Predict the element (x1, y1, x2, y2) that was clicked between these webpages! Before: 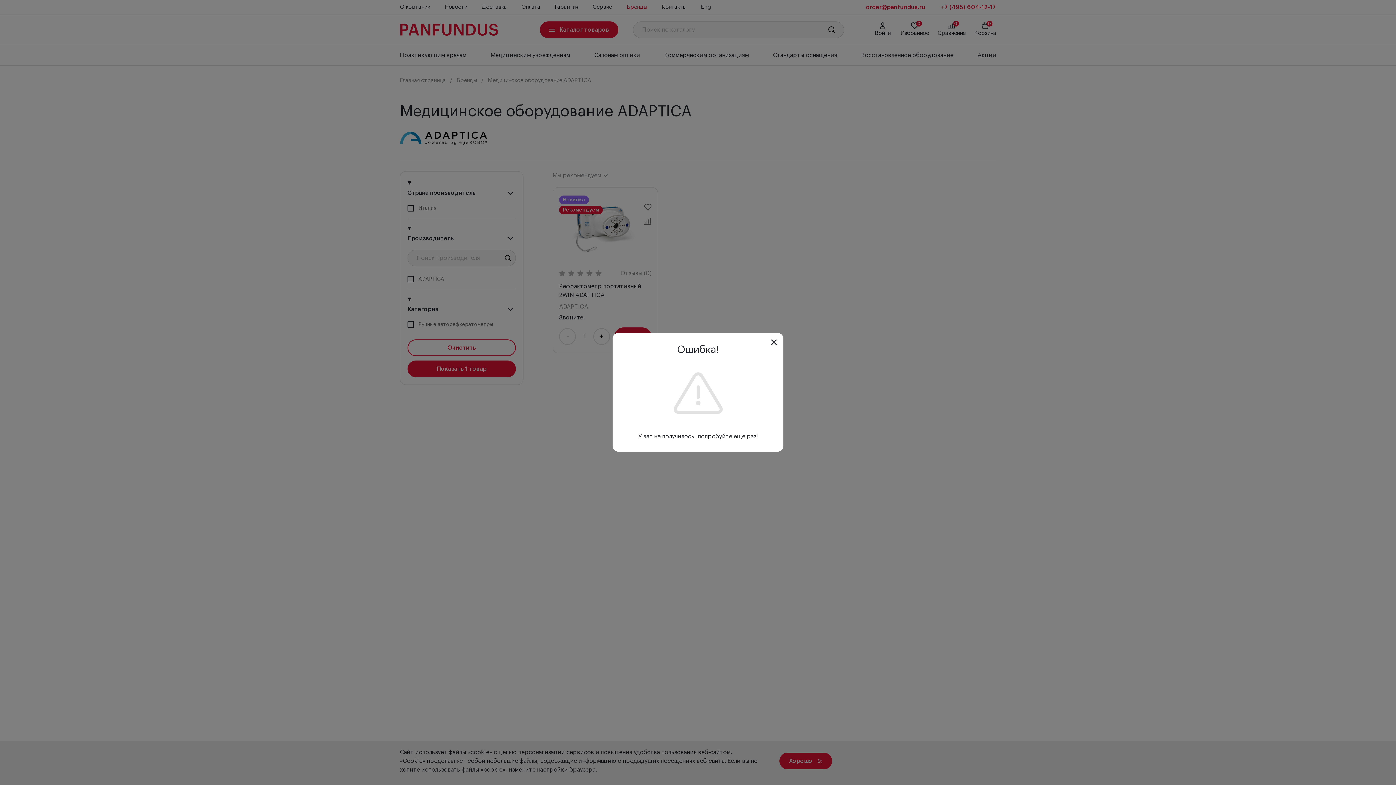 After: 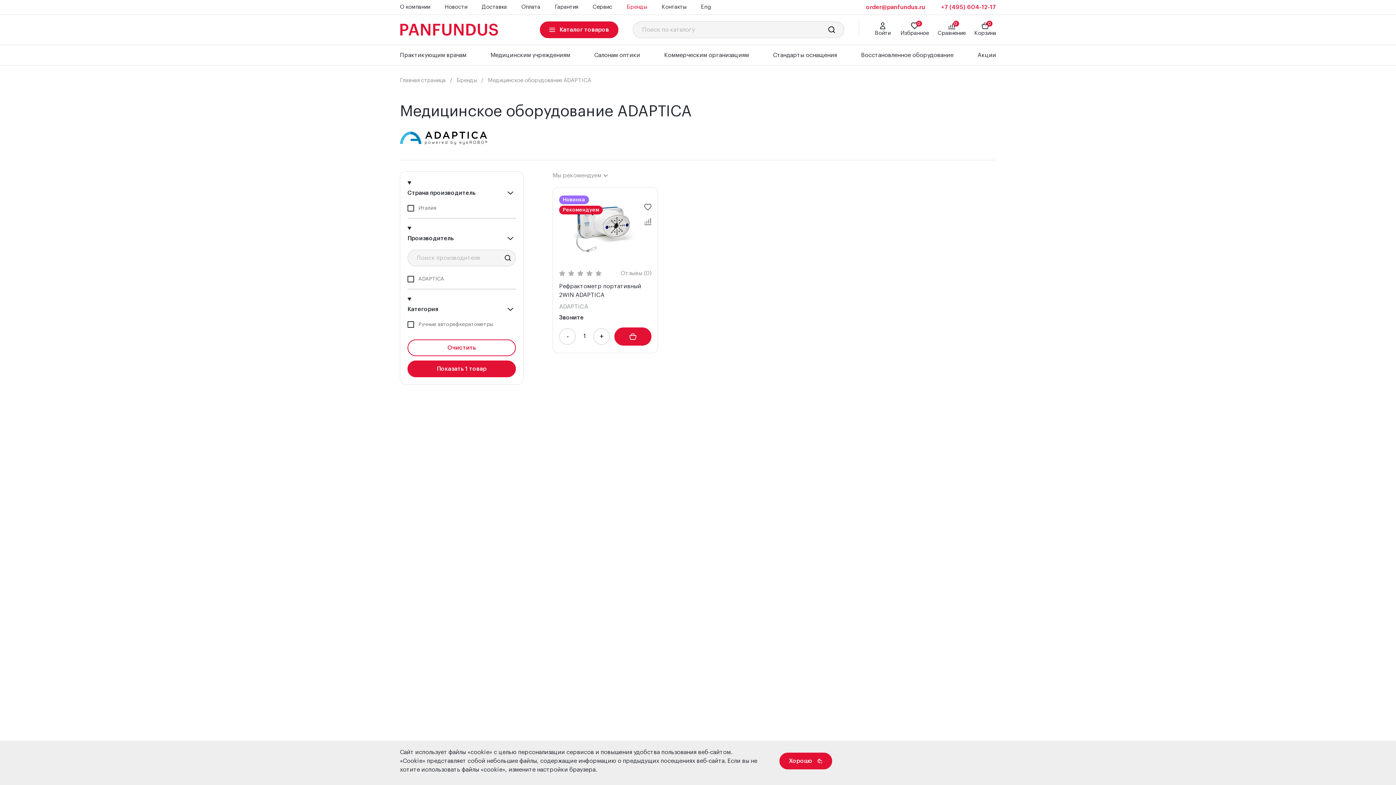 Action: bbox: (769, 337, 779, 347)